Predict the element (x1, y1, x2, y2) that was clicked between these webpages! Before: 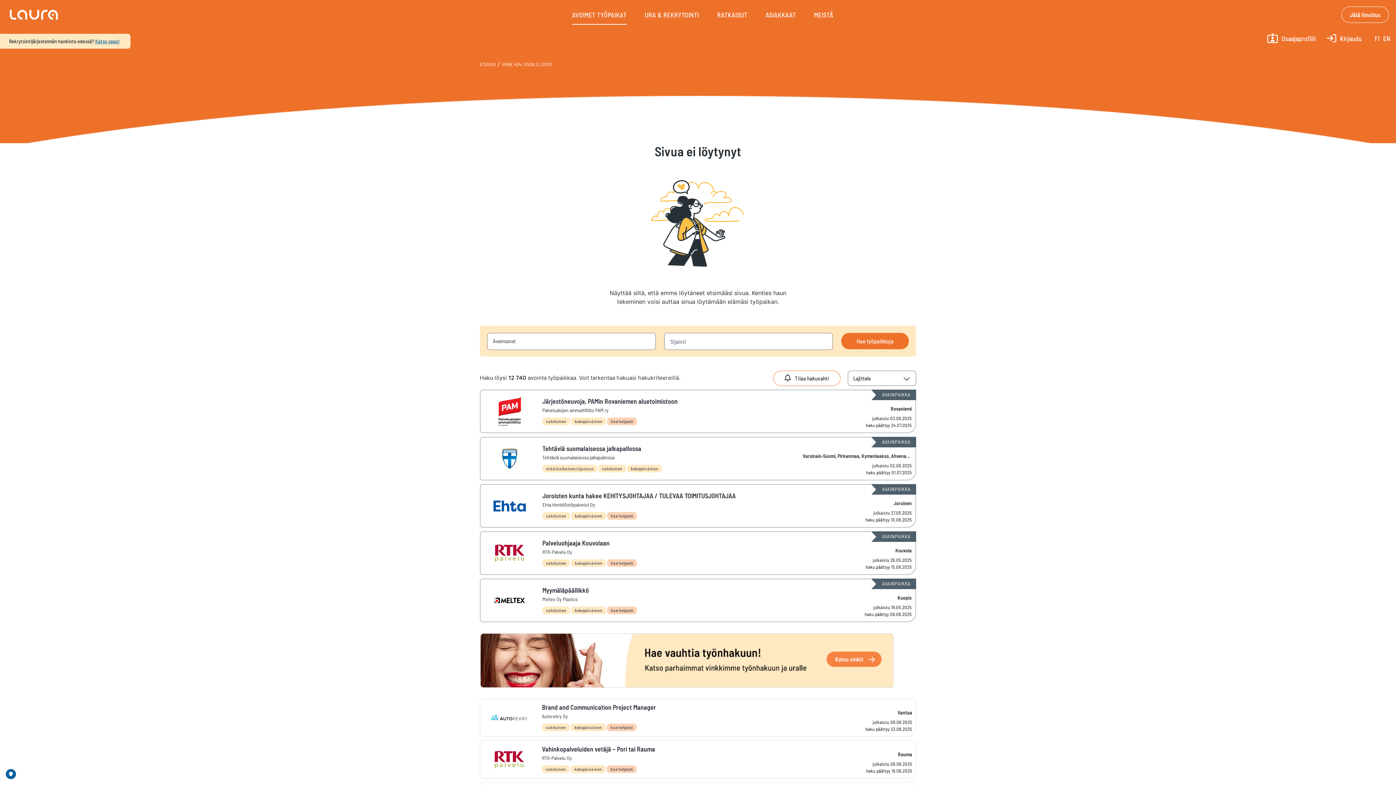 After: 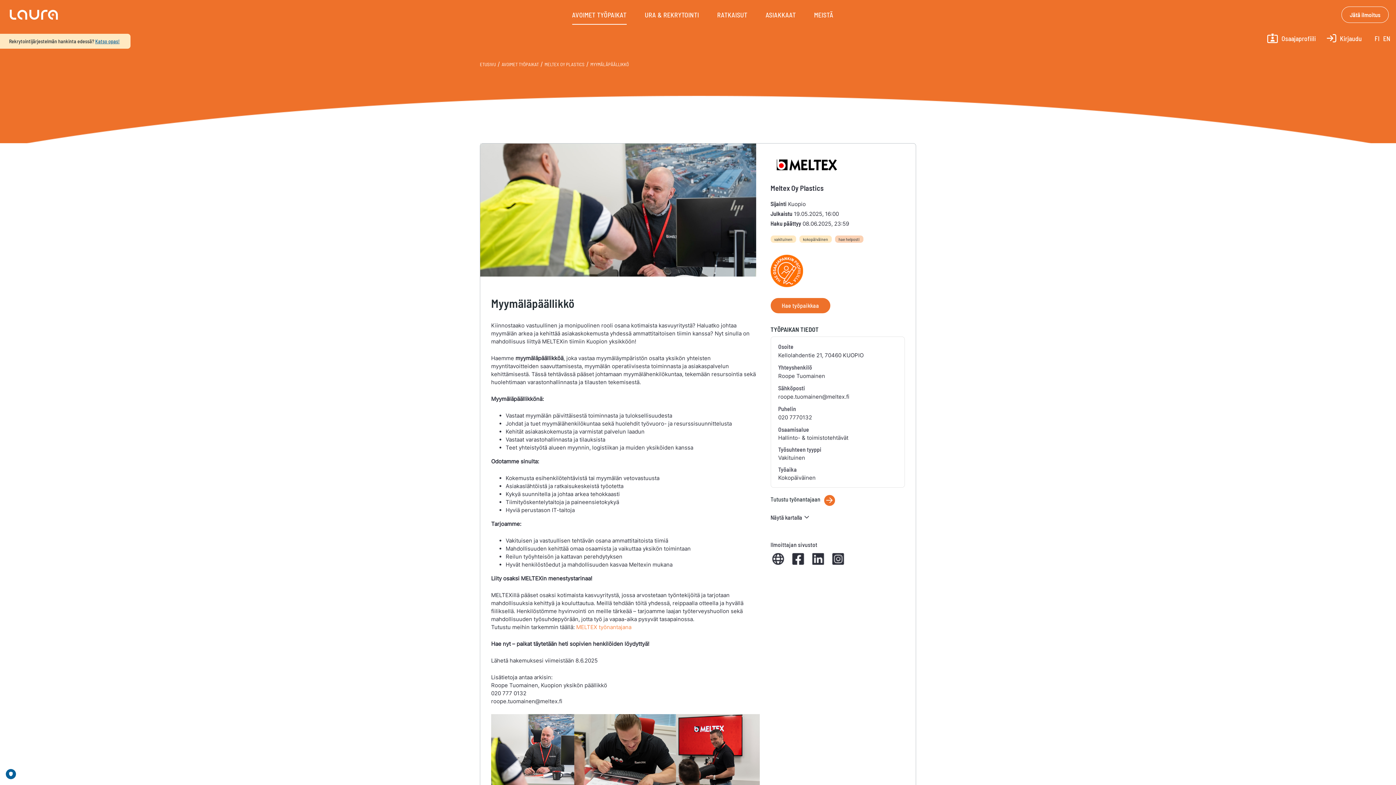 Action: bbox: (480, 579, 915, 621)